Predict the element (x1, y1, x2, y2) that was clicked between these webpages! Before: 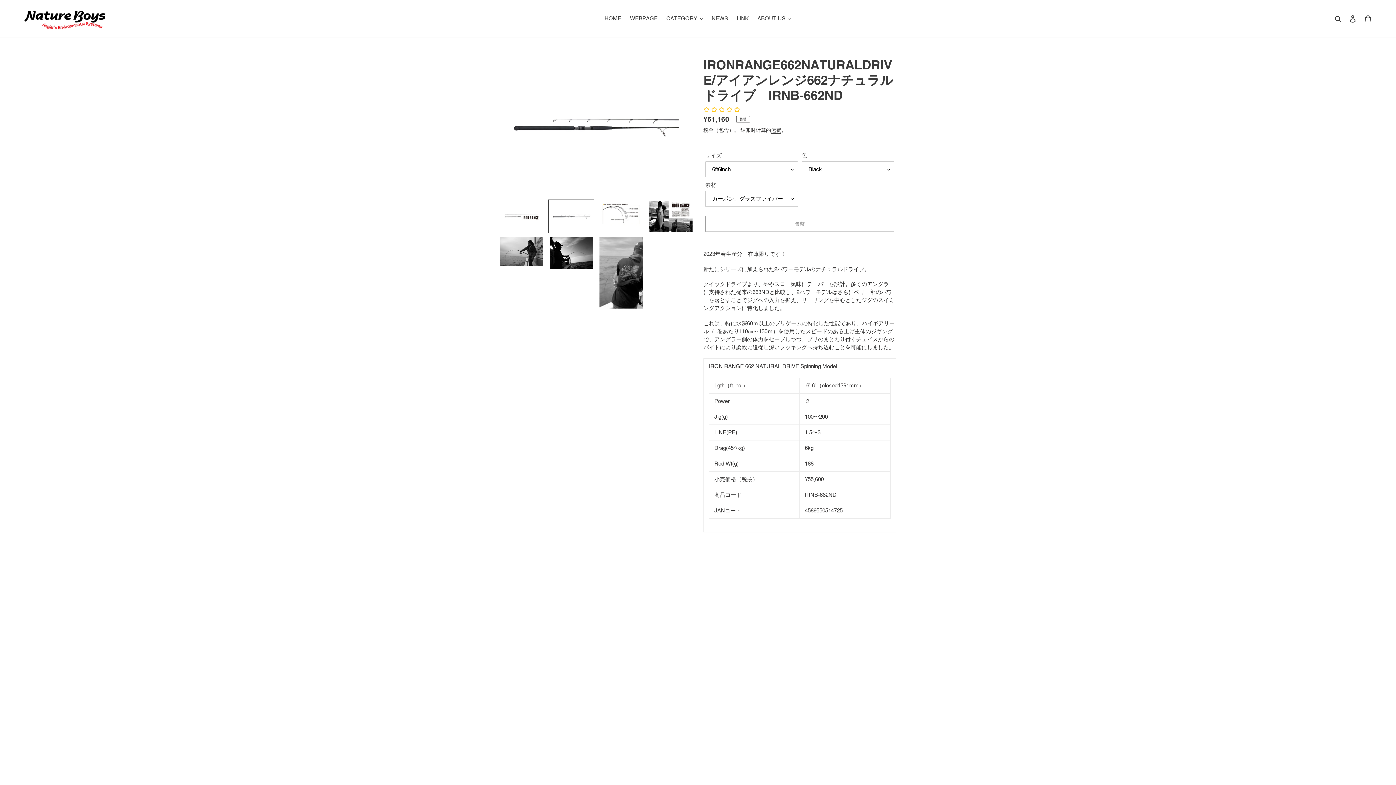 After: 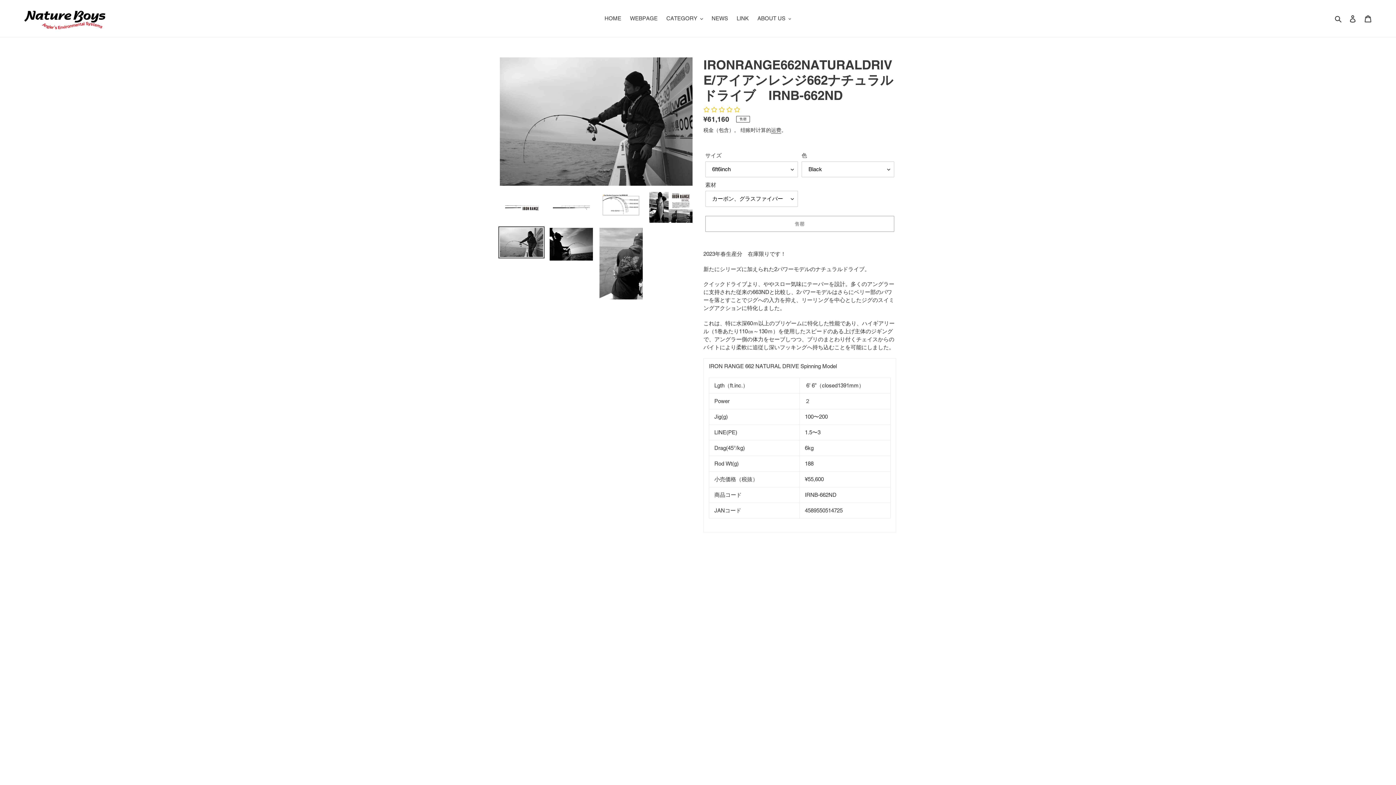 Action: bbox: (498, 235, 544, 267)